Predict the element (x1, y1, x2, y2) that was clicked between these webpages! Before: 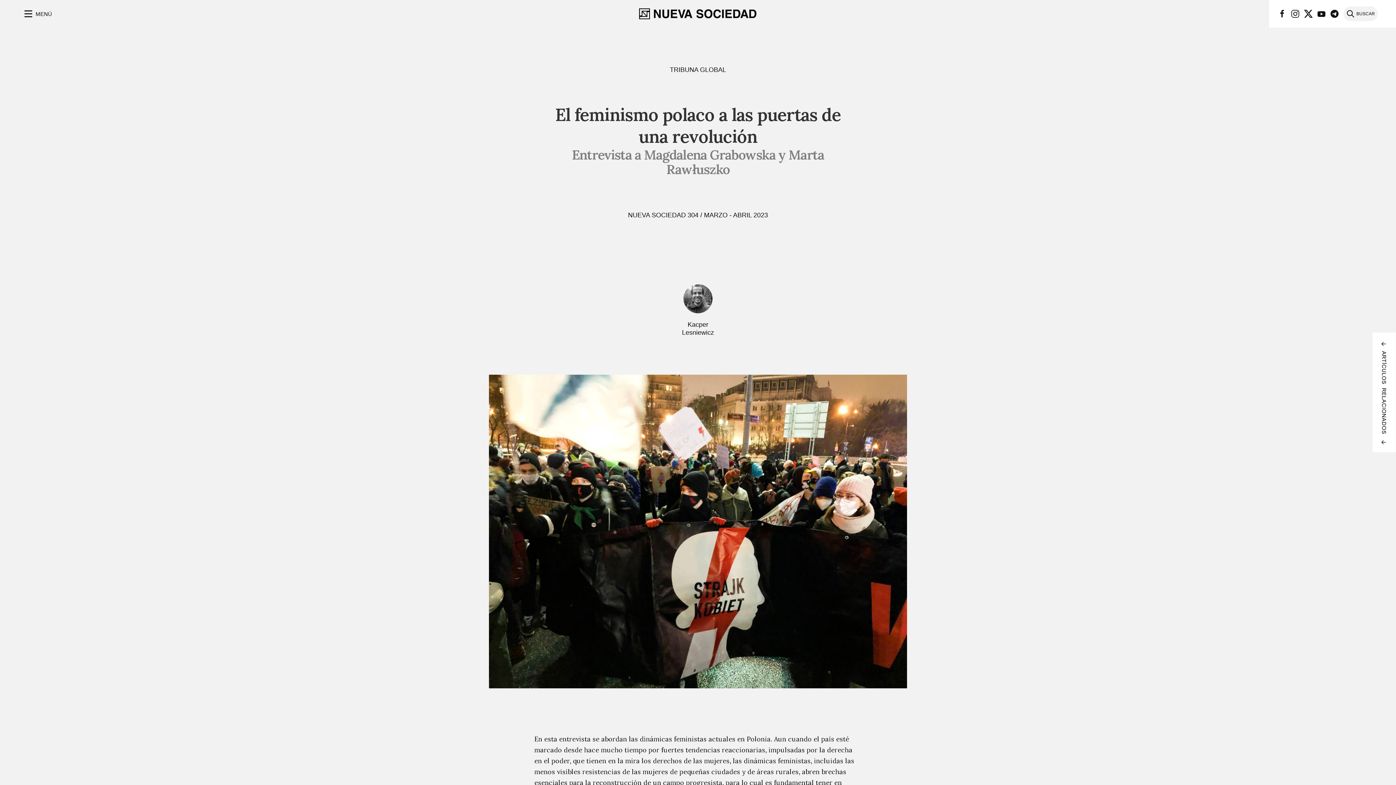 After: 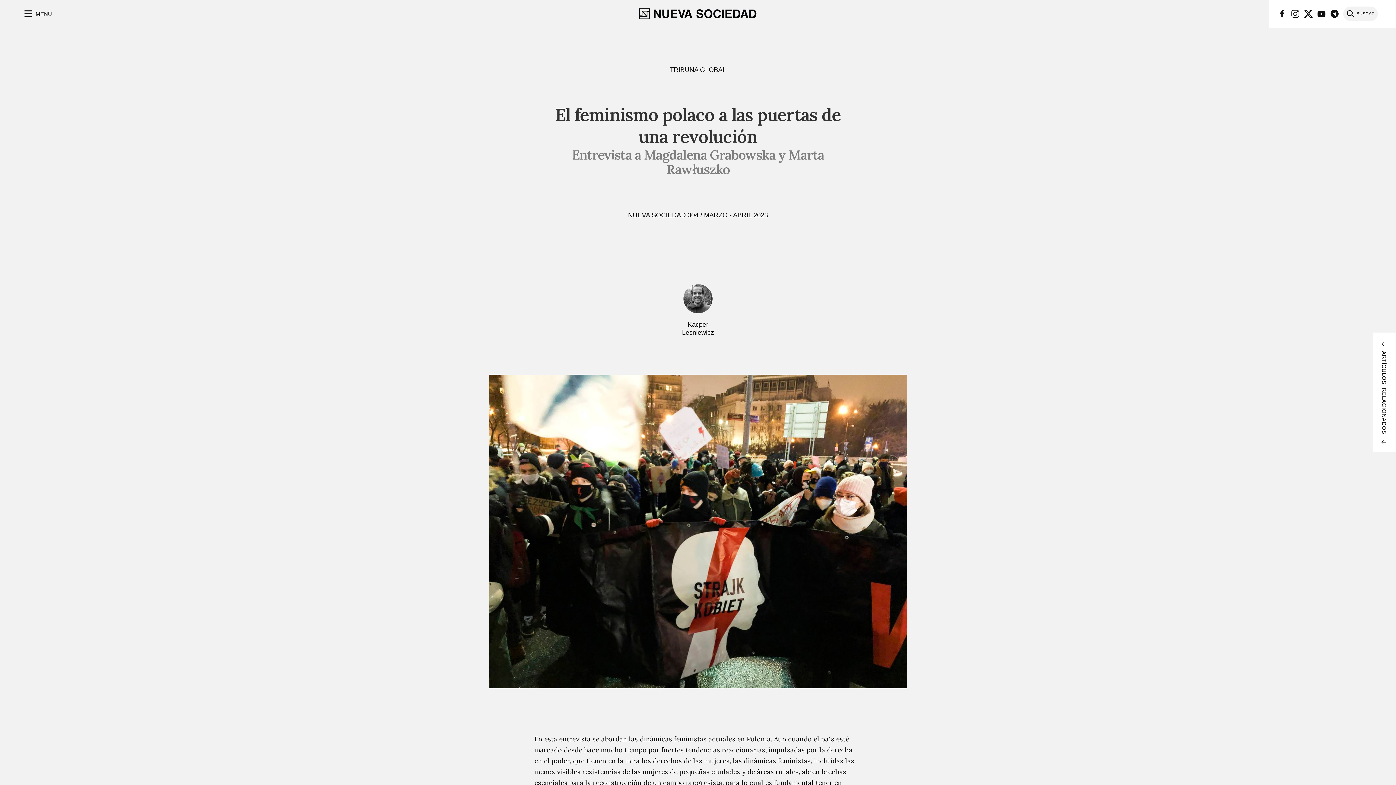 Action: bbox: (1291, 9, 1300, 18)